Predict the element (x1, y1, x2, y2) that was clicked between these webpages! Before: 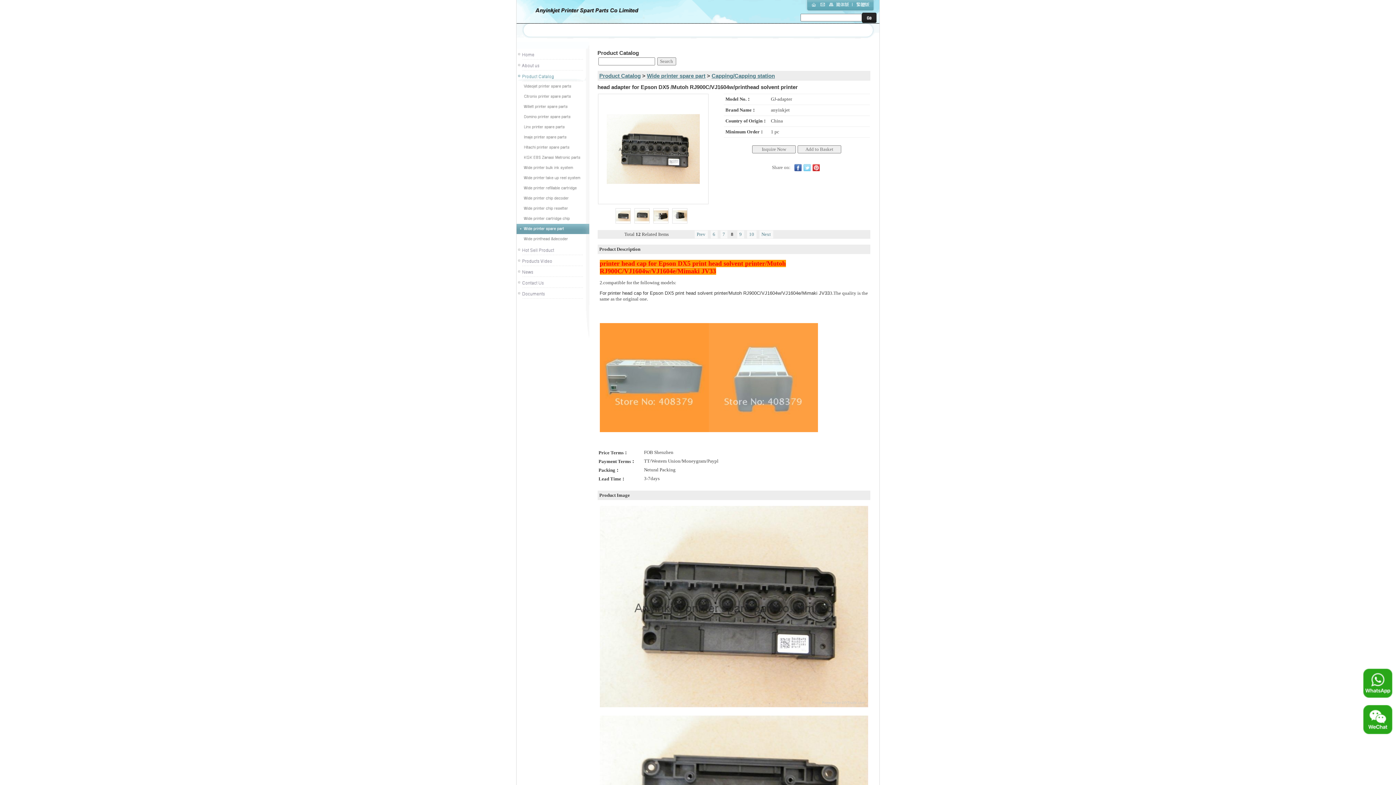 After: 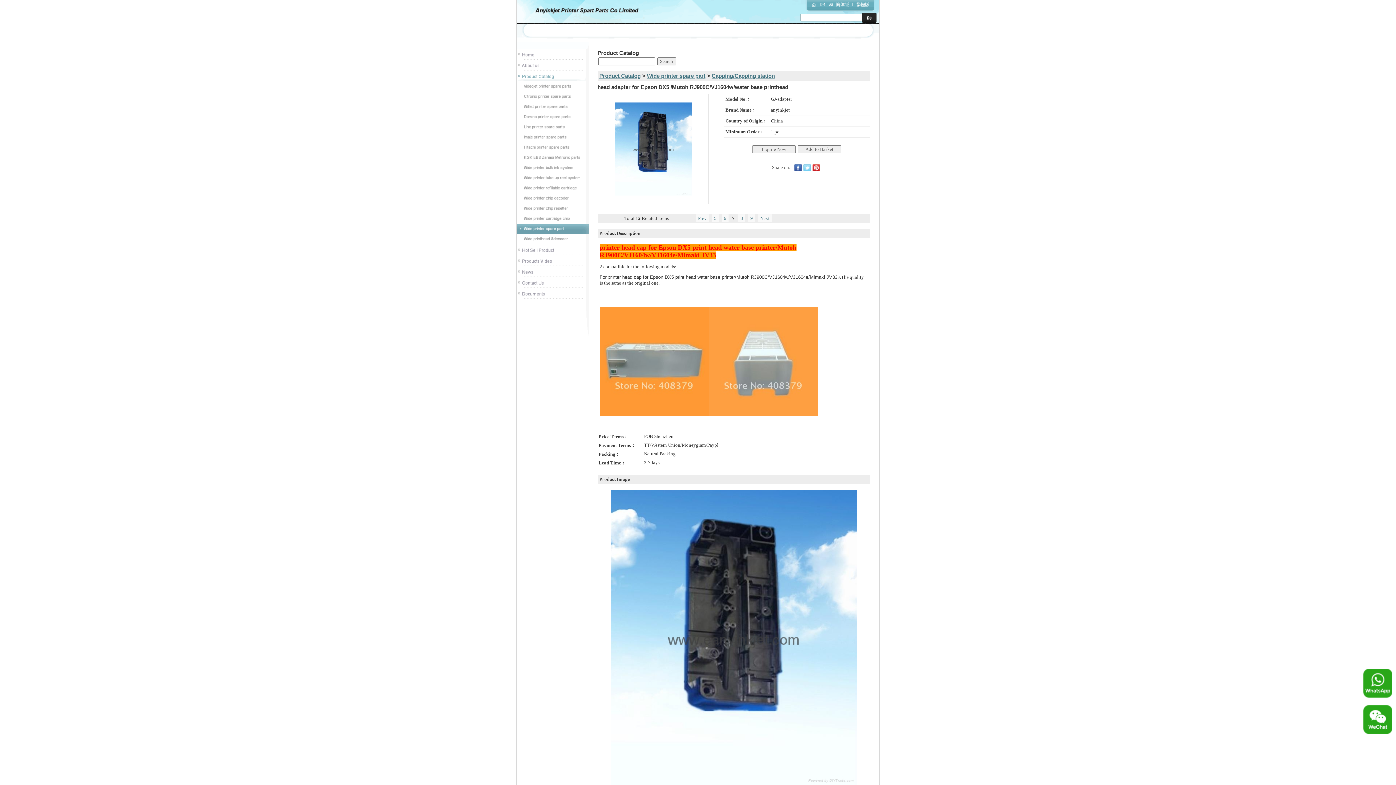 Action: label: 7 bbox: (722, 231, 725, 237)